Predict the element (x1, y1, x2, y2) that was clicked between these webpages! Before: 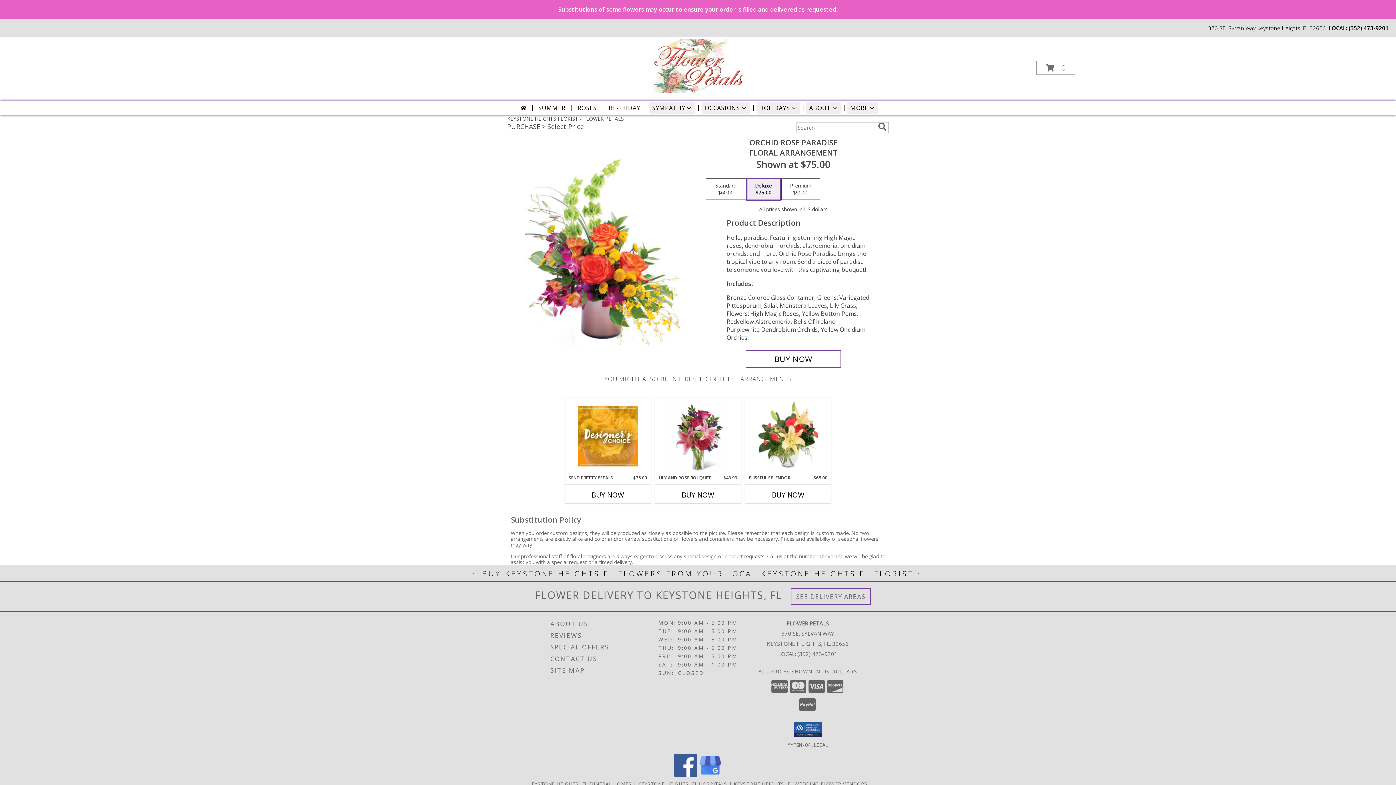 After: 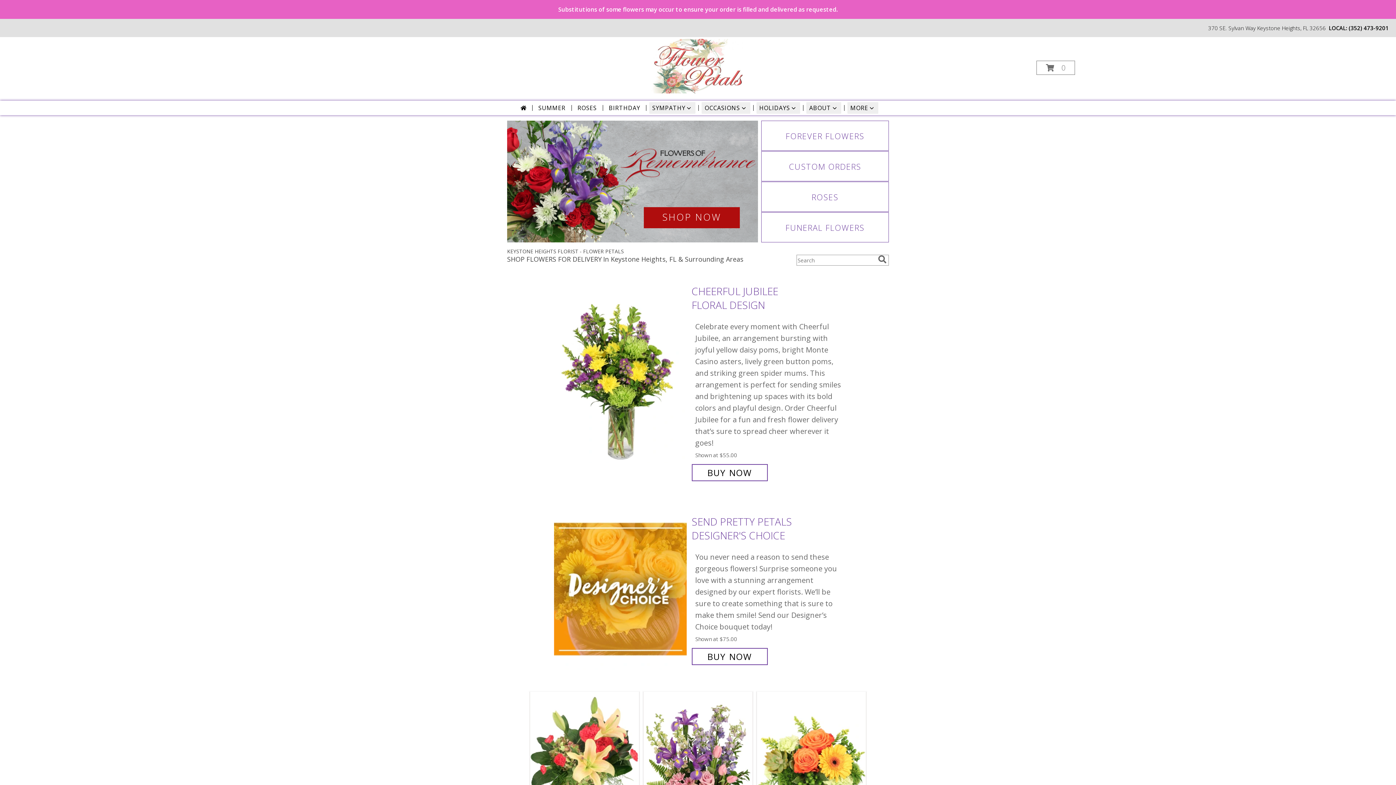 Action: bbox: (649, 62, 745, 69) label: FLOWER PETALS